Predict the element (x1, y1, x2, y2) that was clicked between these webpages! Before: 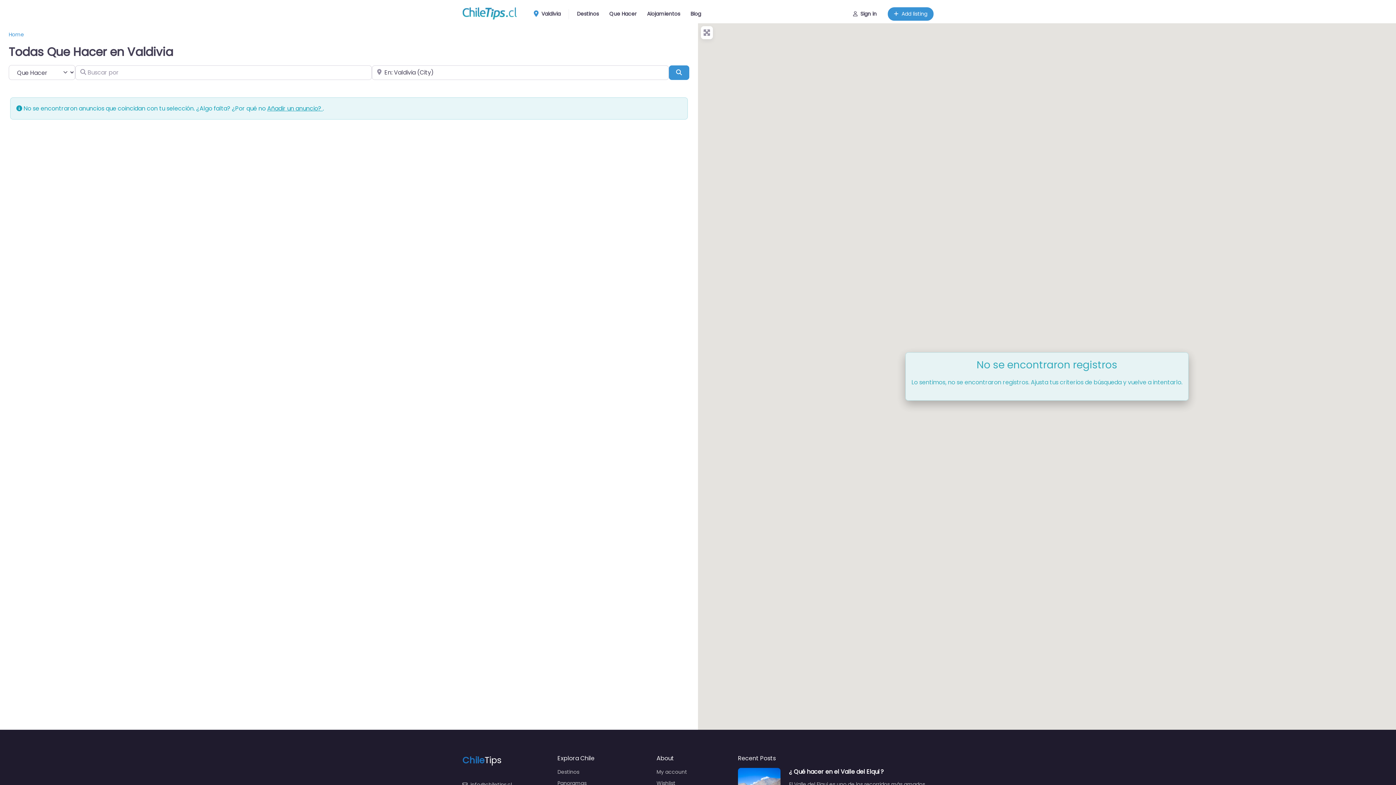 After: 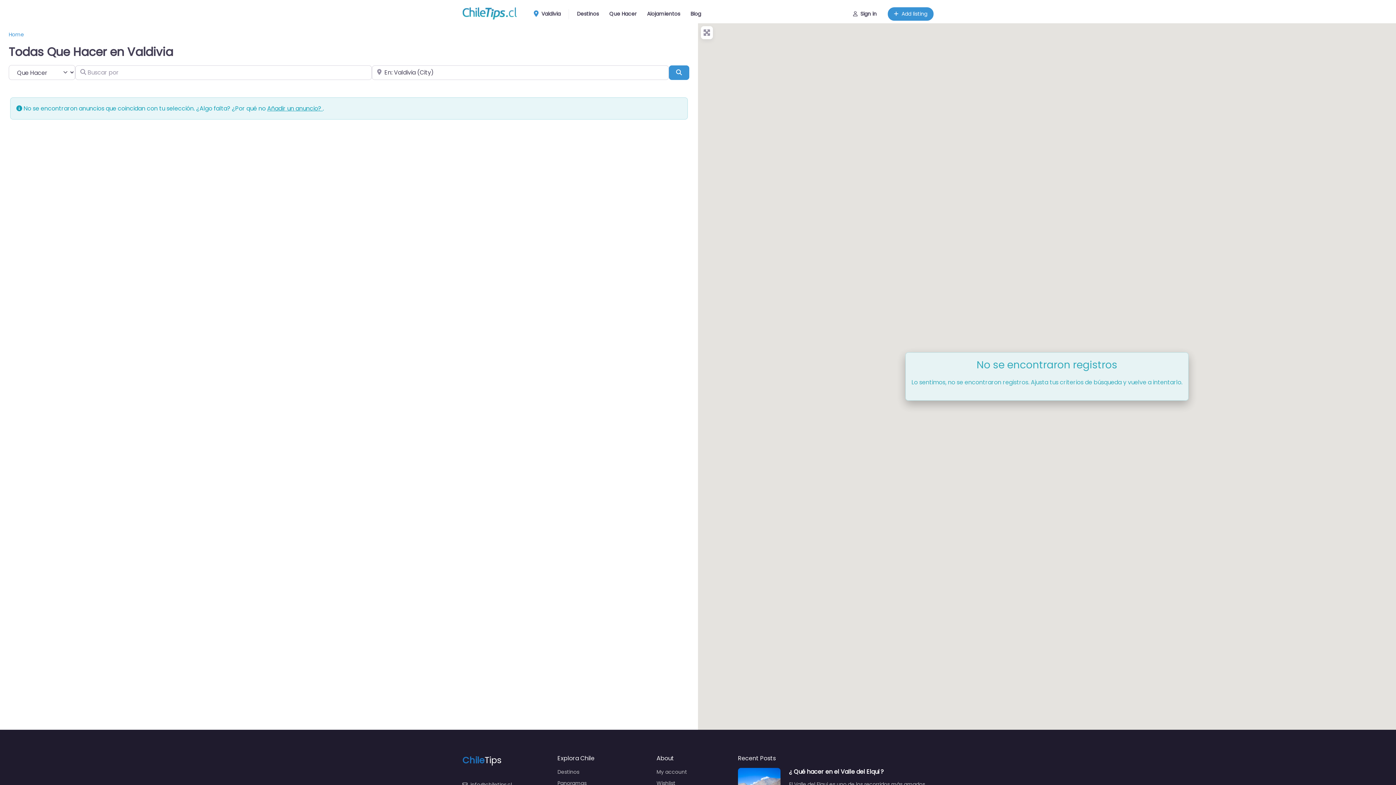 Action: label: Que Hacer bbox: (604, 5, 641, 22)